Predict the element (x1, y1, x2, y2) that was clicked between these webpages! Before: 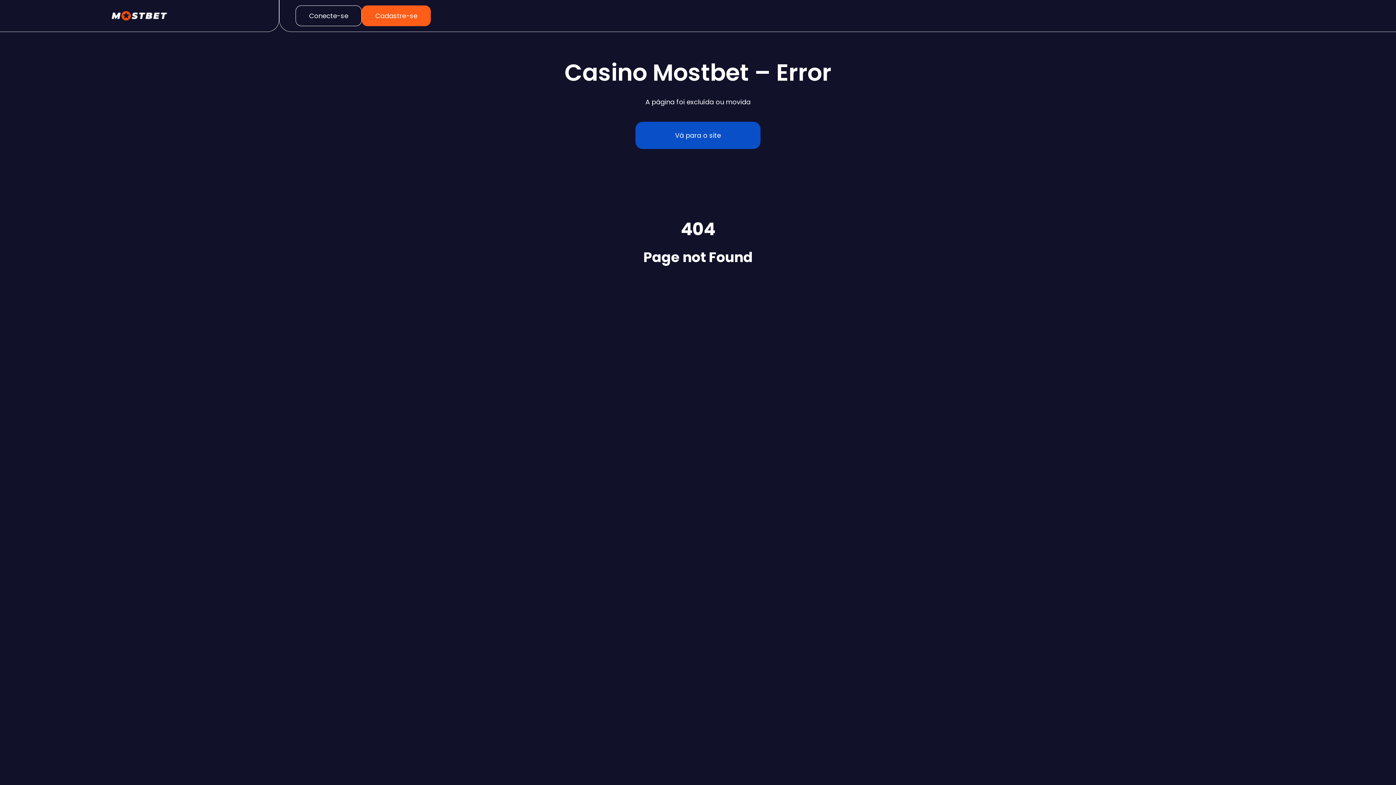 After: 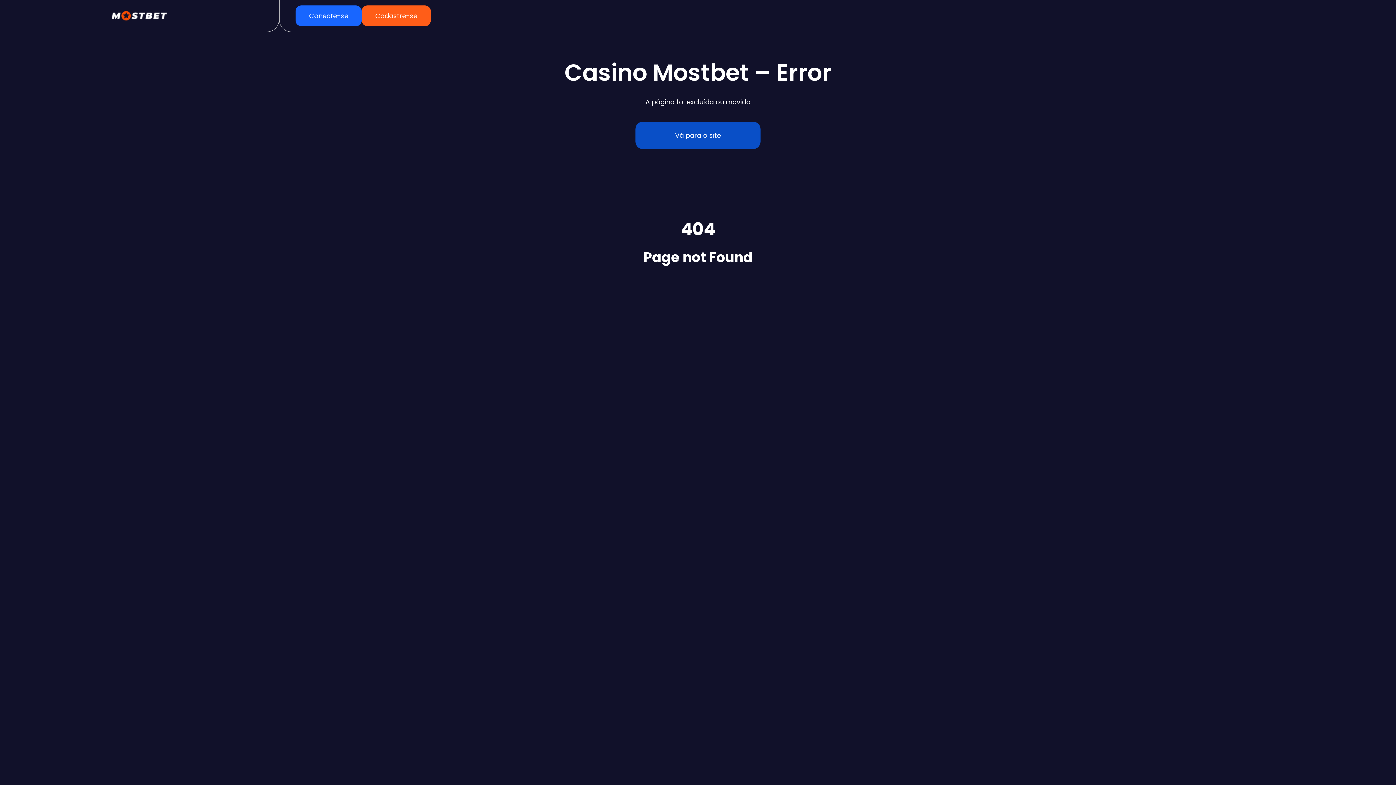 Action: bbox: (295, 5, 361, 26) label: Conecte-se